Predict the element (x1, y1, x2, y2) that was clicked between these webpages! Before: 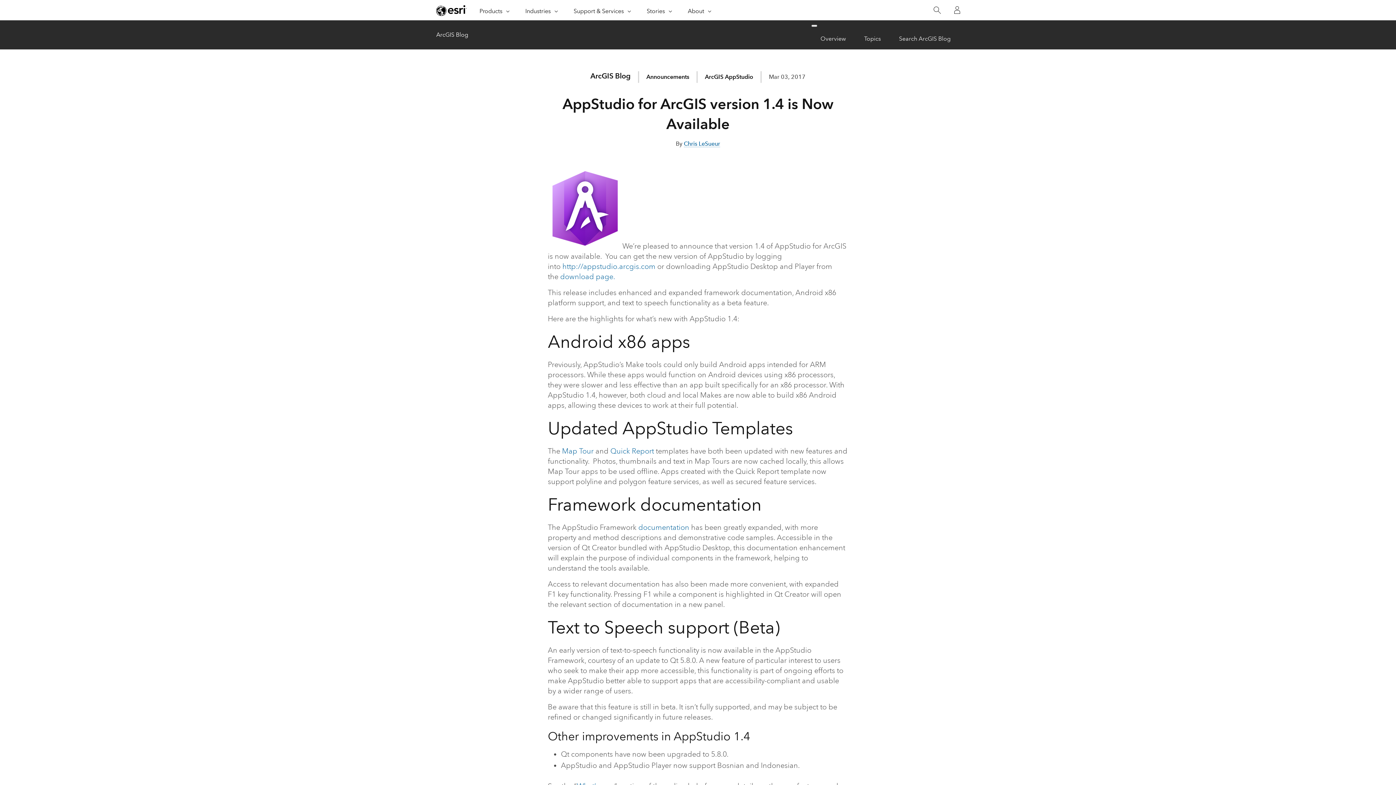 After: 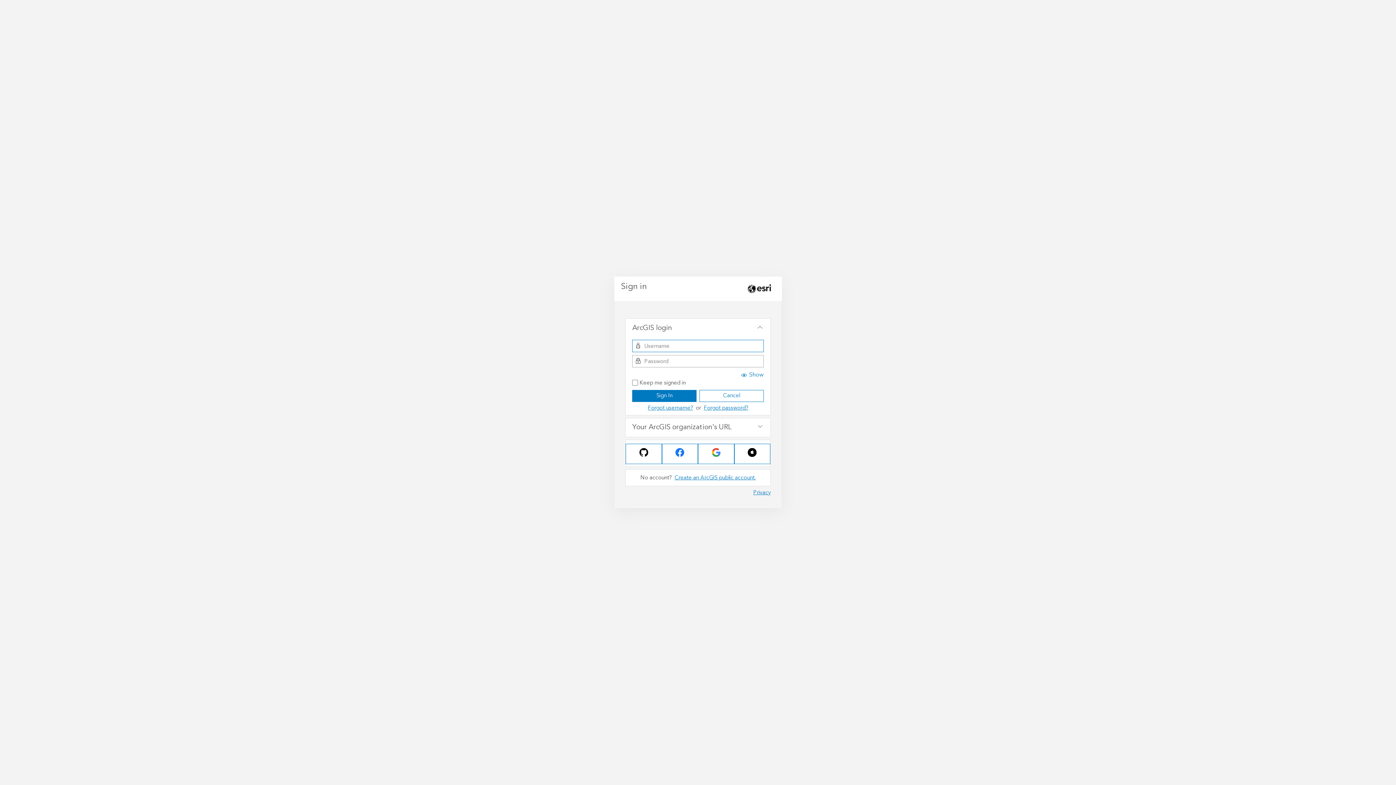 Action: bbox: (947, 0, 967, 20) label: Sign In